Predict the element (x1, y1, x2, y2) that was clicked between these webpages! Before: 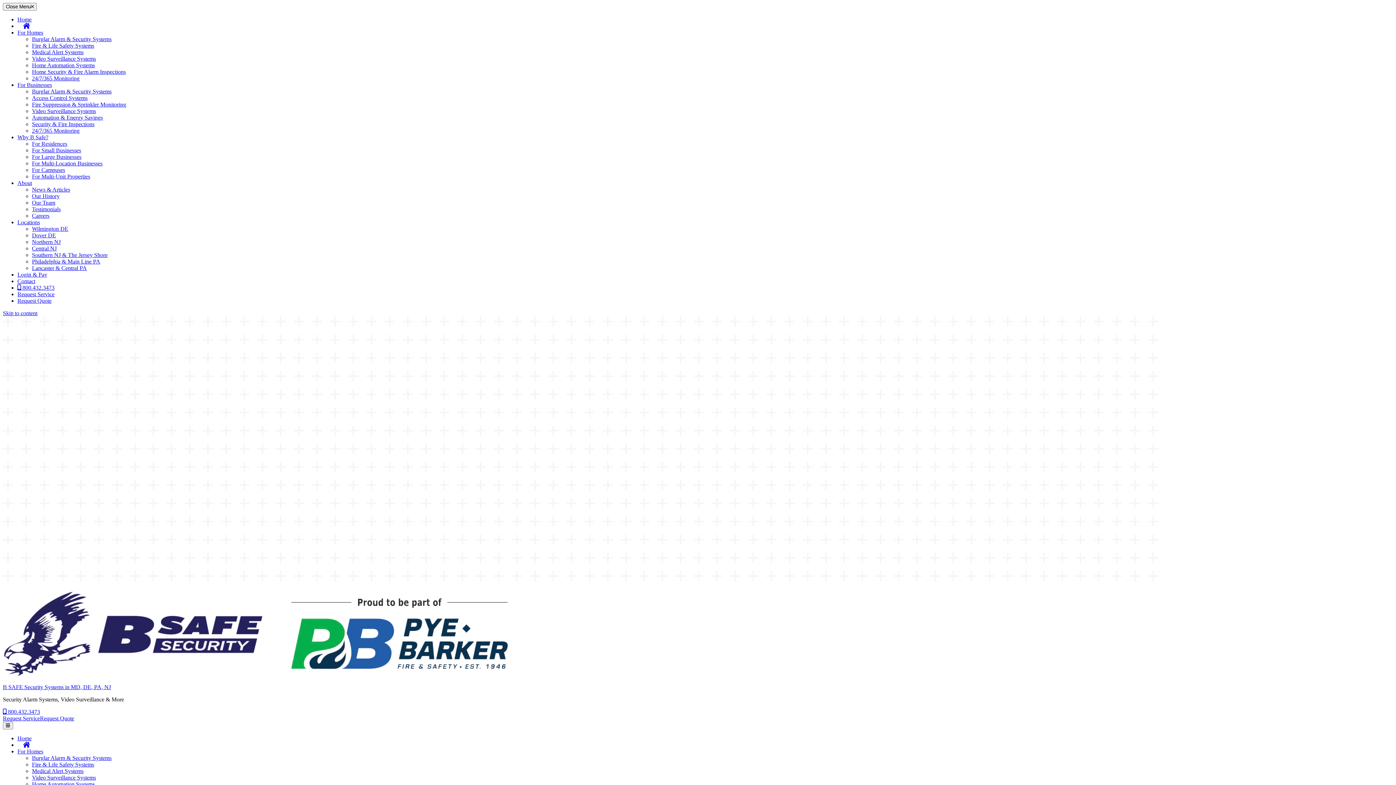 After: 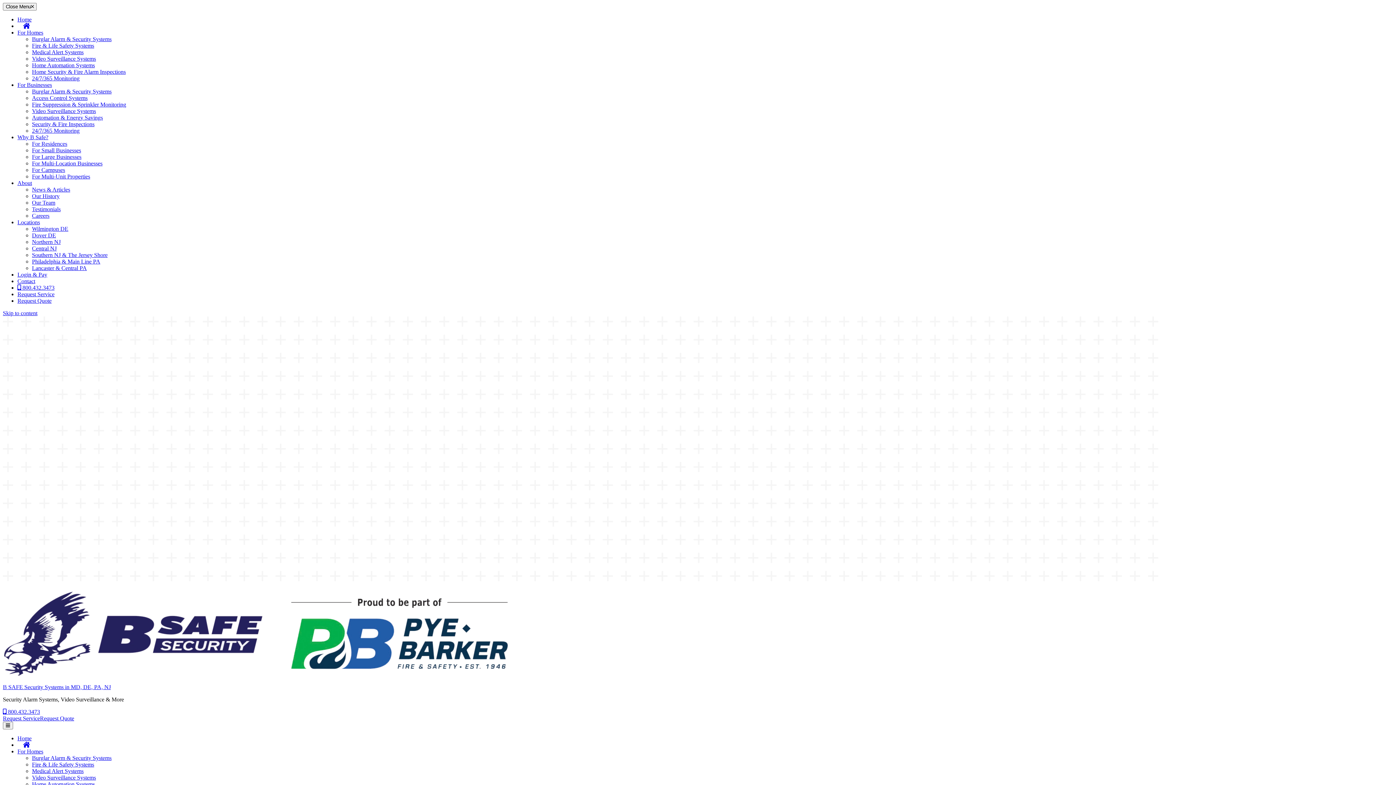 Action: bbox: (32, 265, 86, 271) label: Lancaster & Central PA